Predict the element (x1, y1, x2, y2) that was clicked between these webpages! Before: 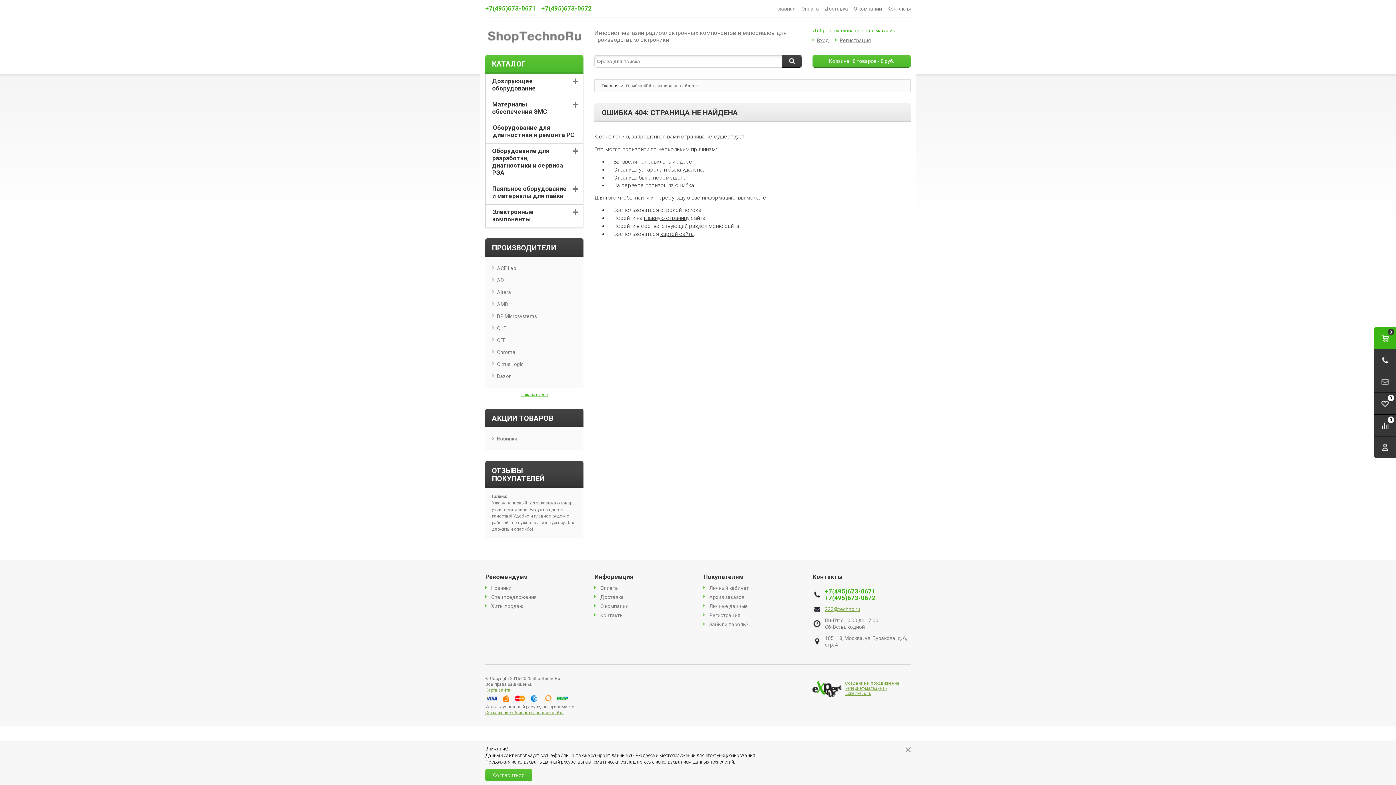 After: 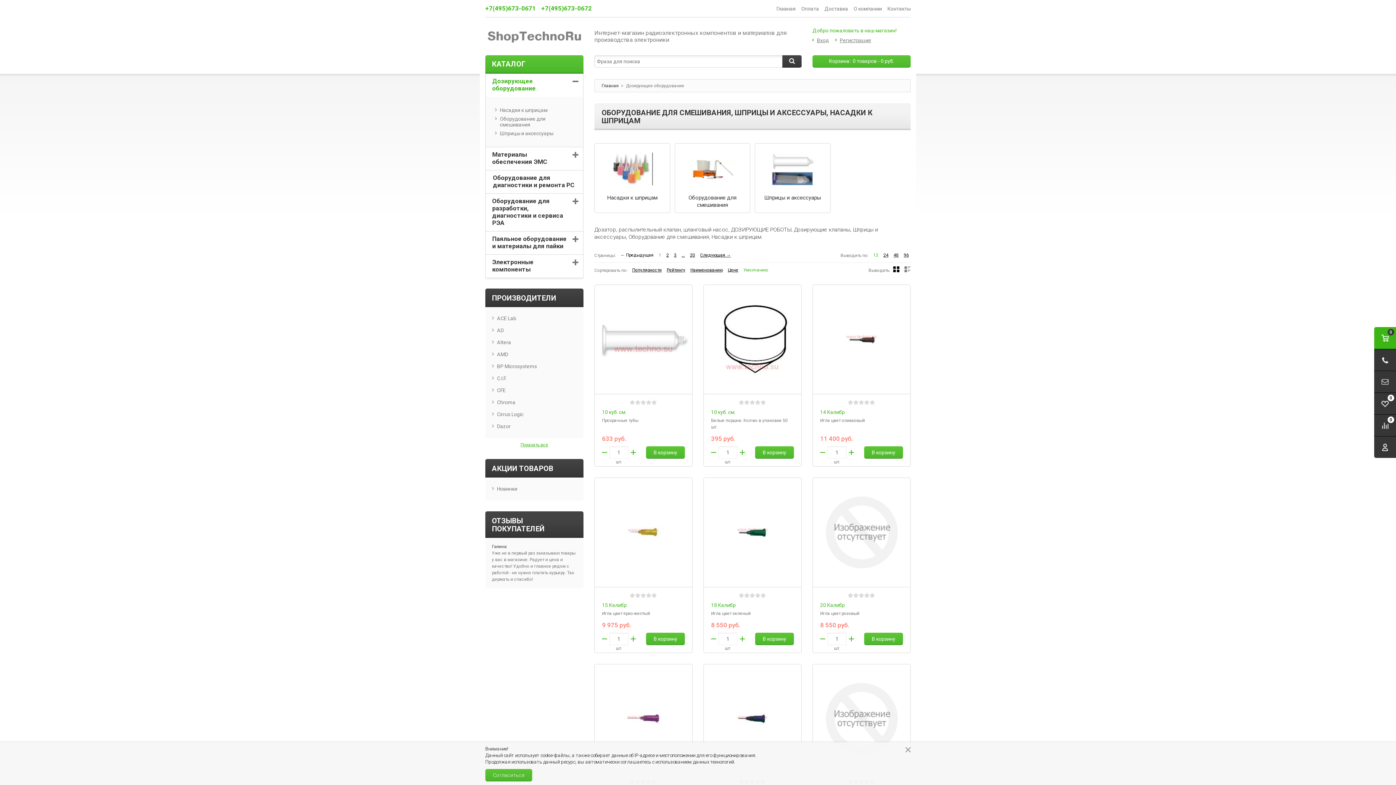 Action: label: Дозирующее оборудование bbox: (485, 73, 583, 96)